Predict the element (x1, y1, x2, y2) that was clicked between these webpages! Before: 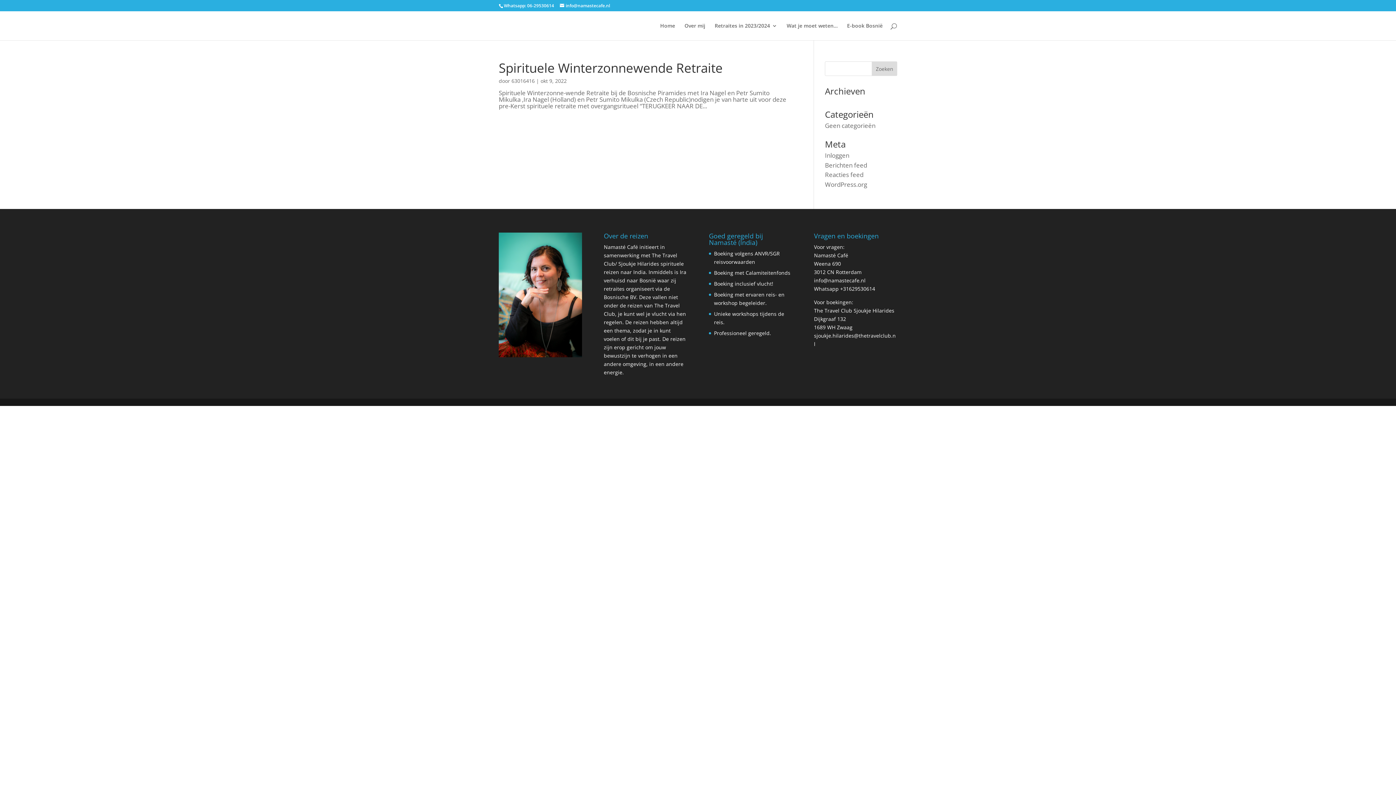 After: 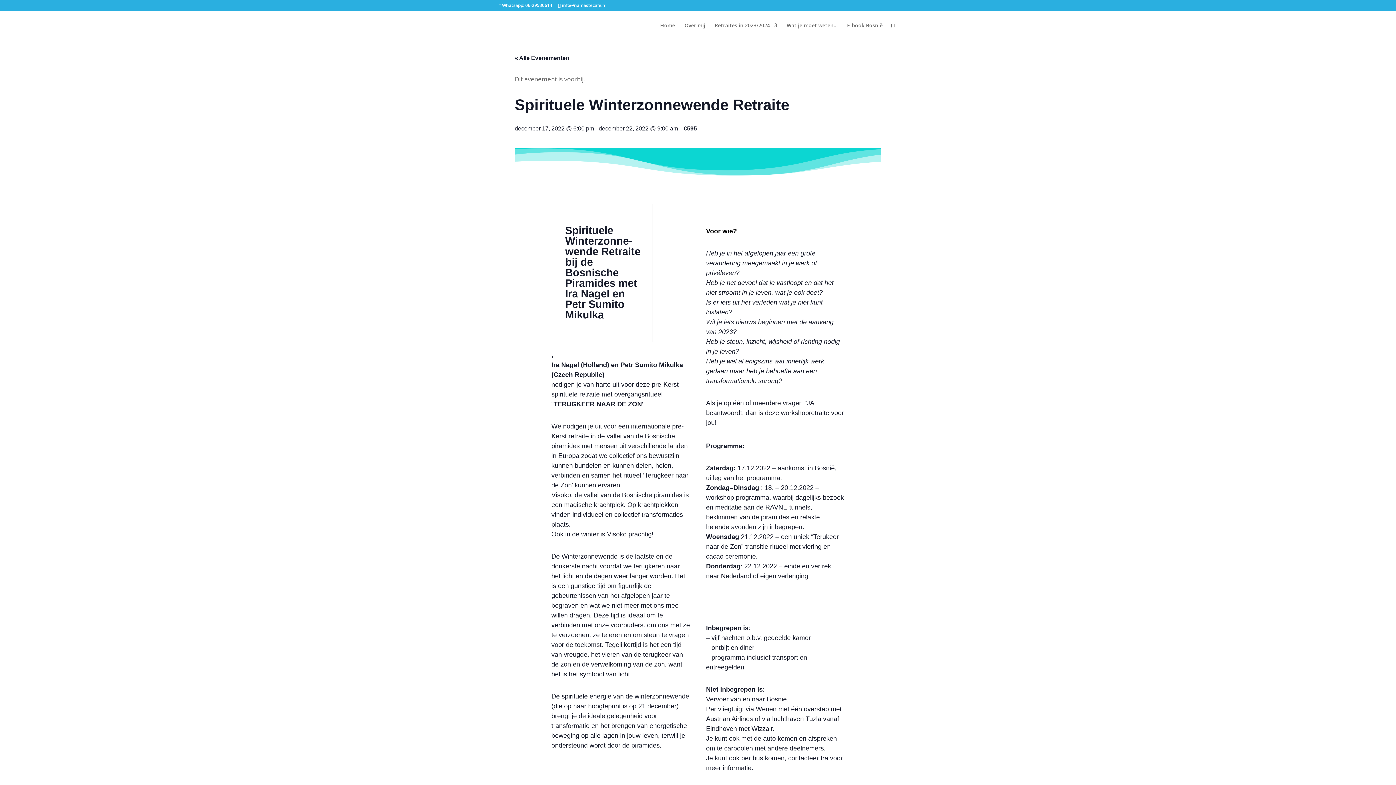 Action: bbox: (498, 59, 722, 76) label: Spirituele Winterzonnewende Retraite